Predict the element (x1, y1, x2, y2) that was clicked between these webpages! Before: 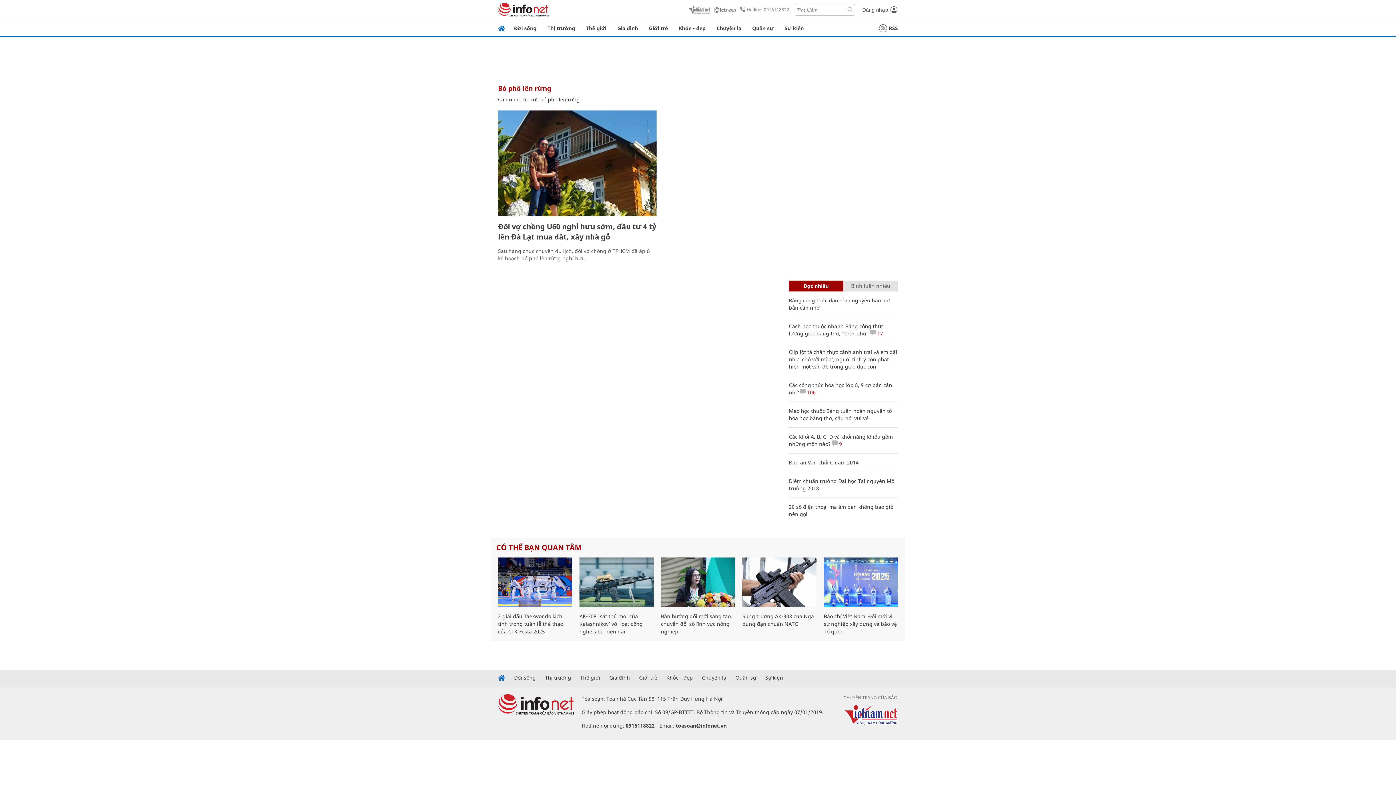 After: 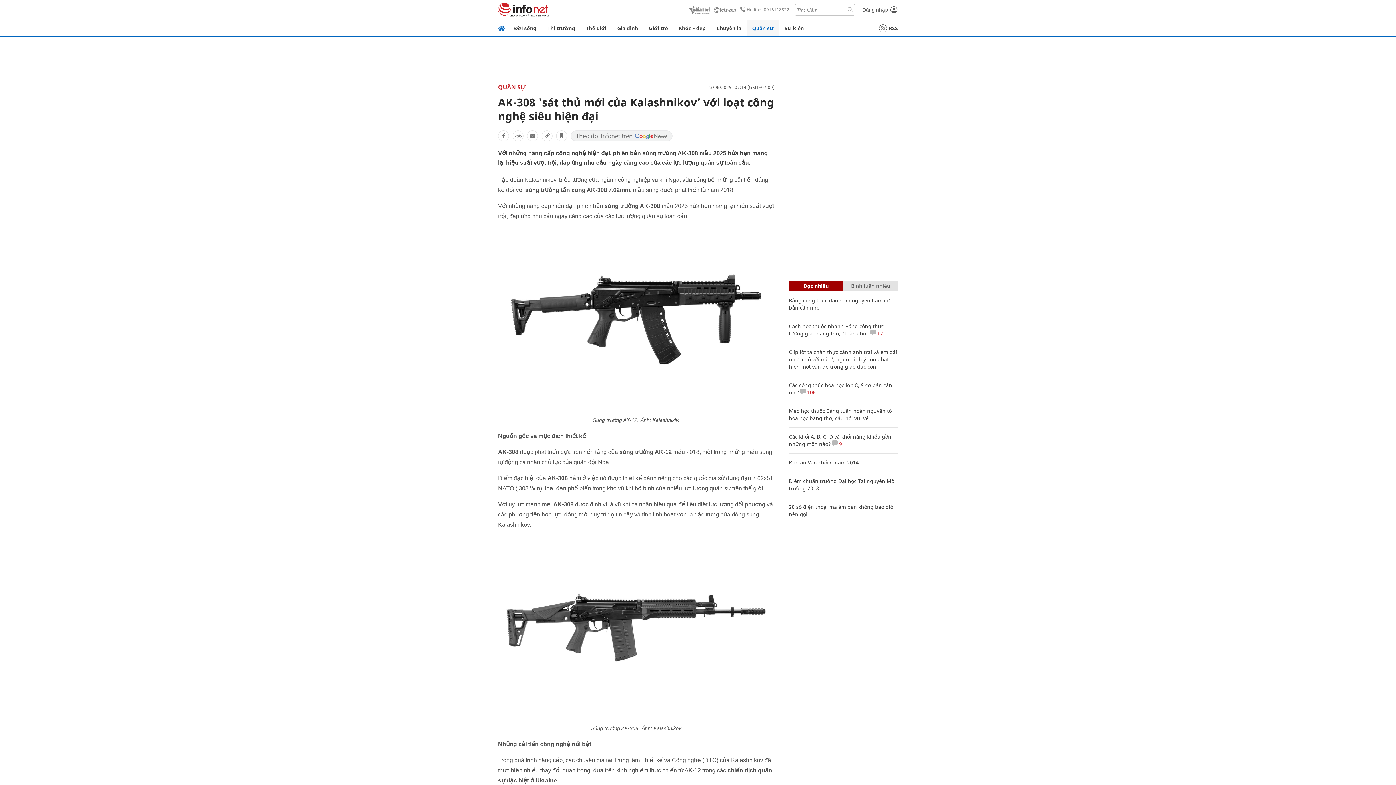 Action: bbox: (579, 557, 653, 607)